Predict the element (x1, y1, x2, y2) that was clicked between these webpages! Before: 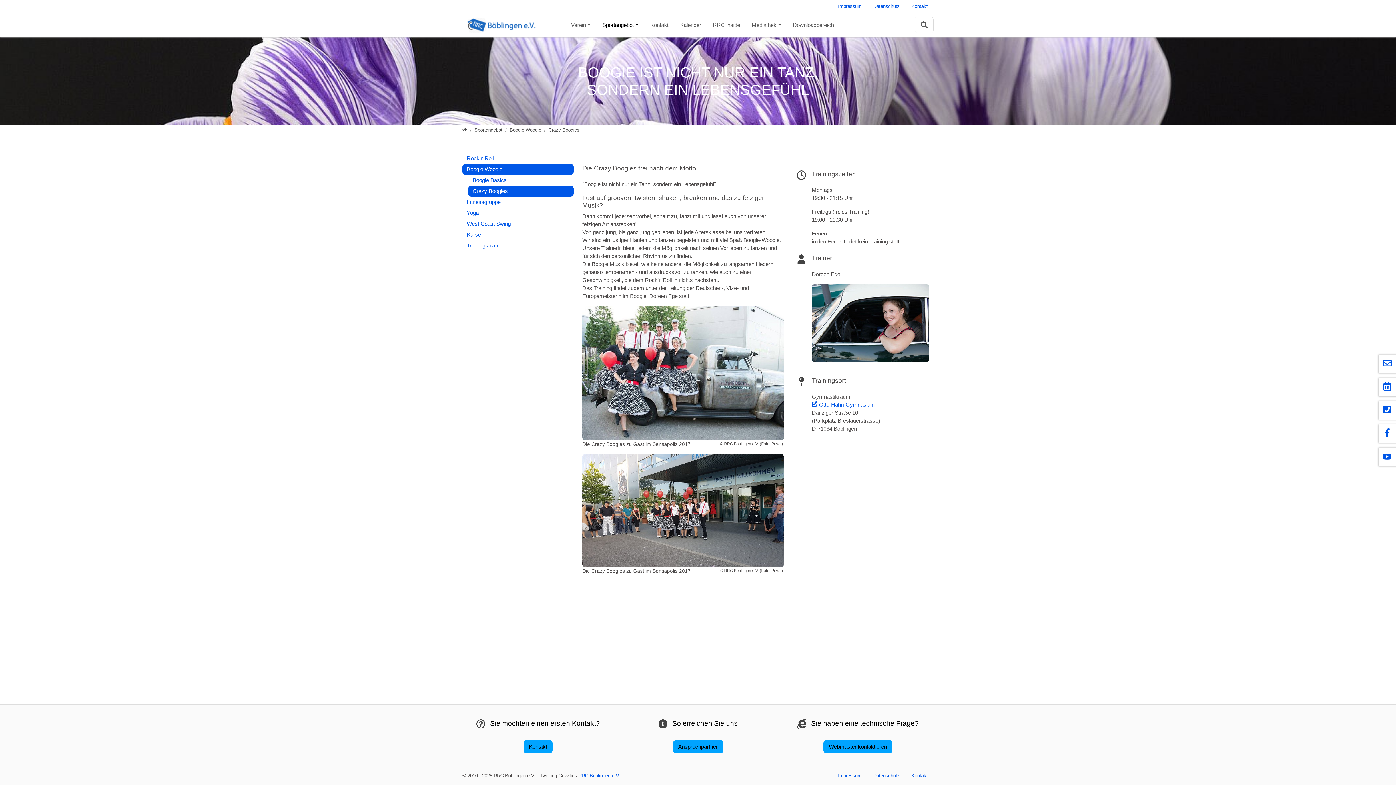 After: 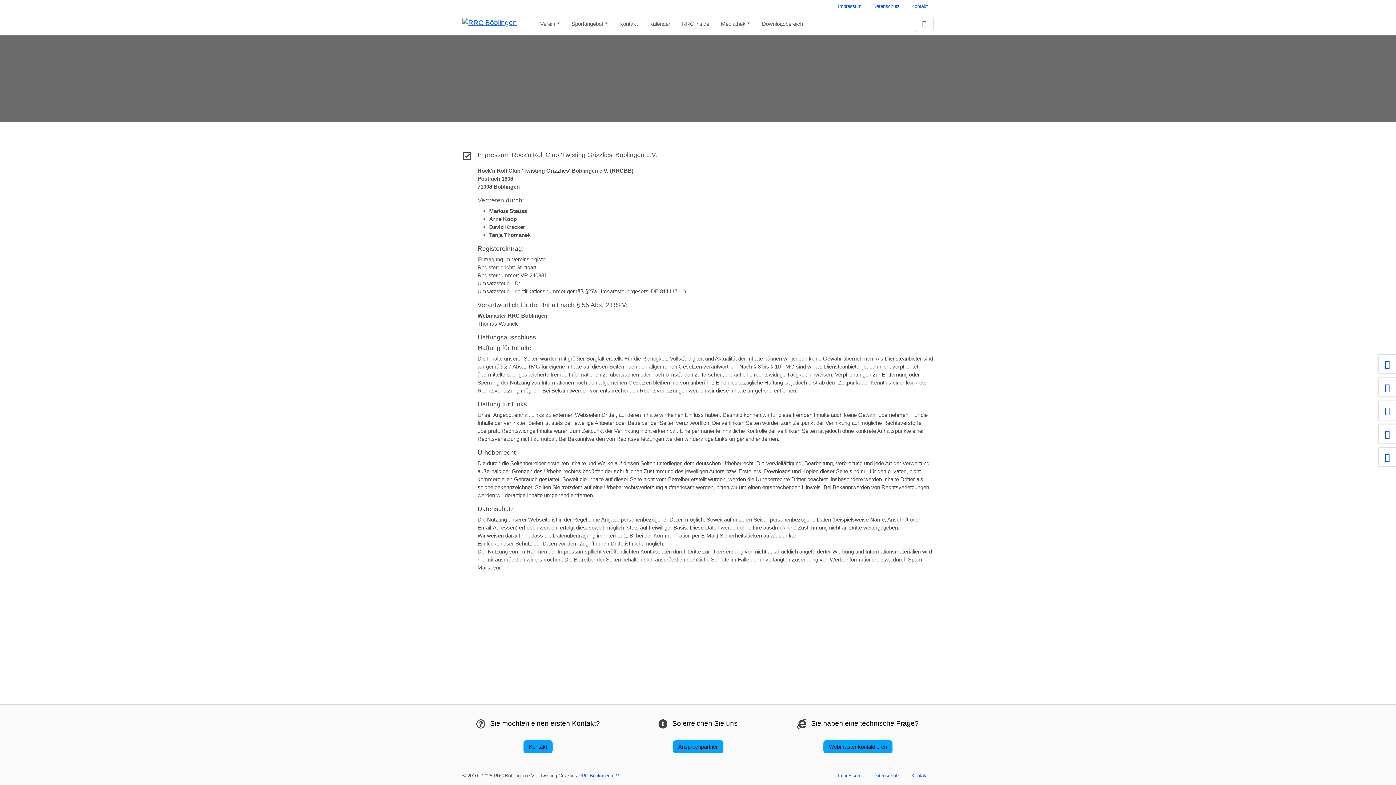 Action: bbox: (832, 0, 867, 12) label: Impressum